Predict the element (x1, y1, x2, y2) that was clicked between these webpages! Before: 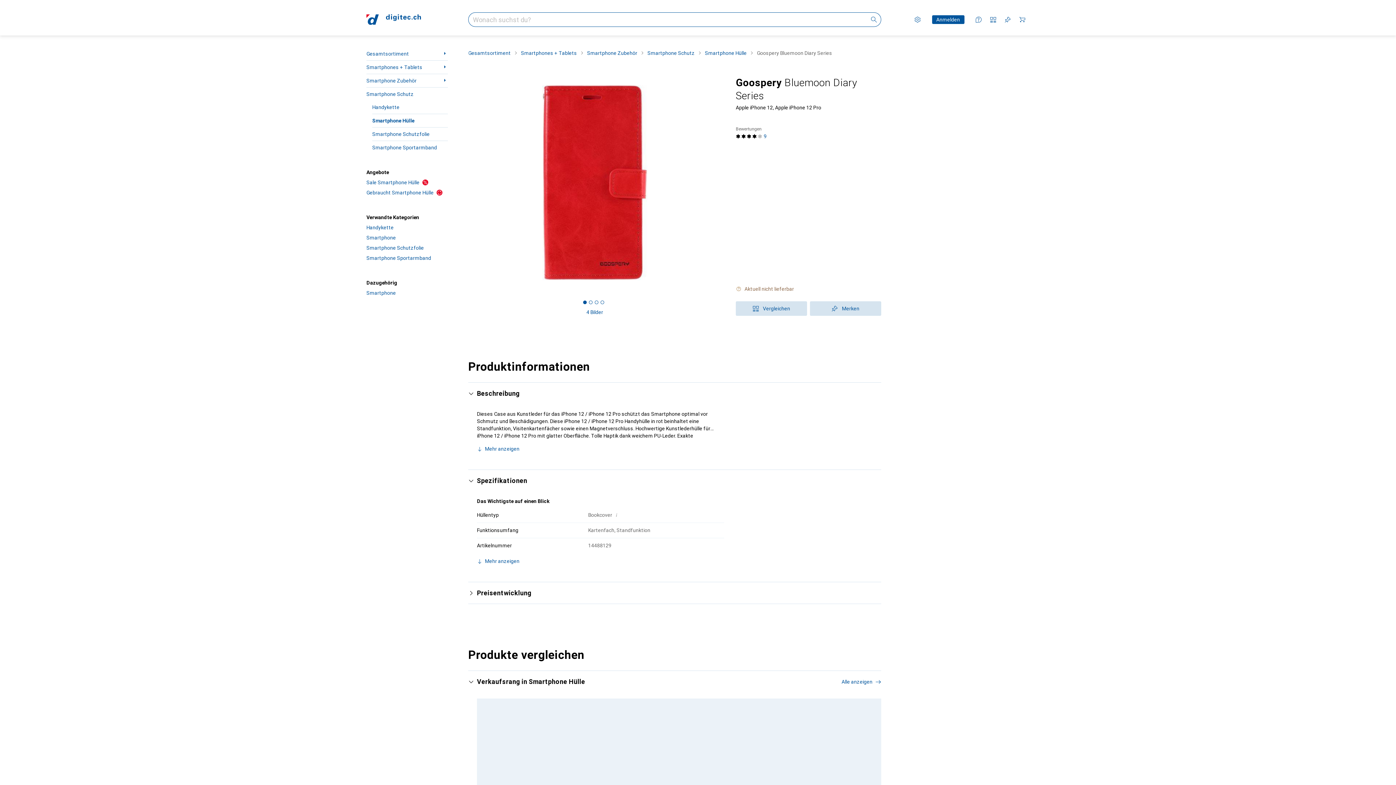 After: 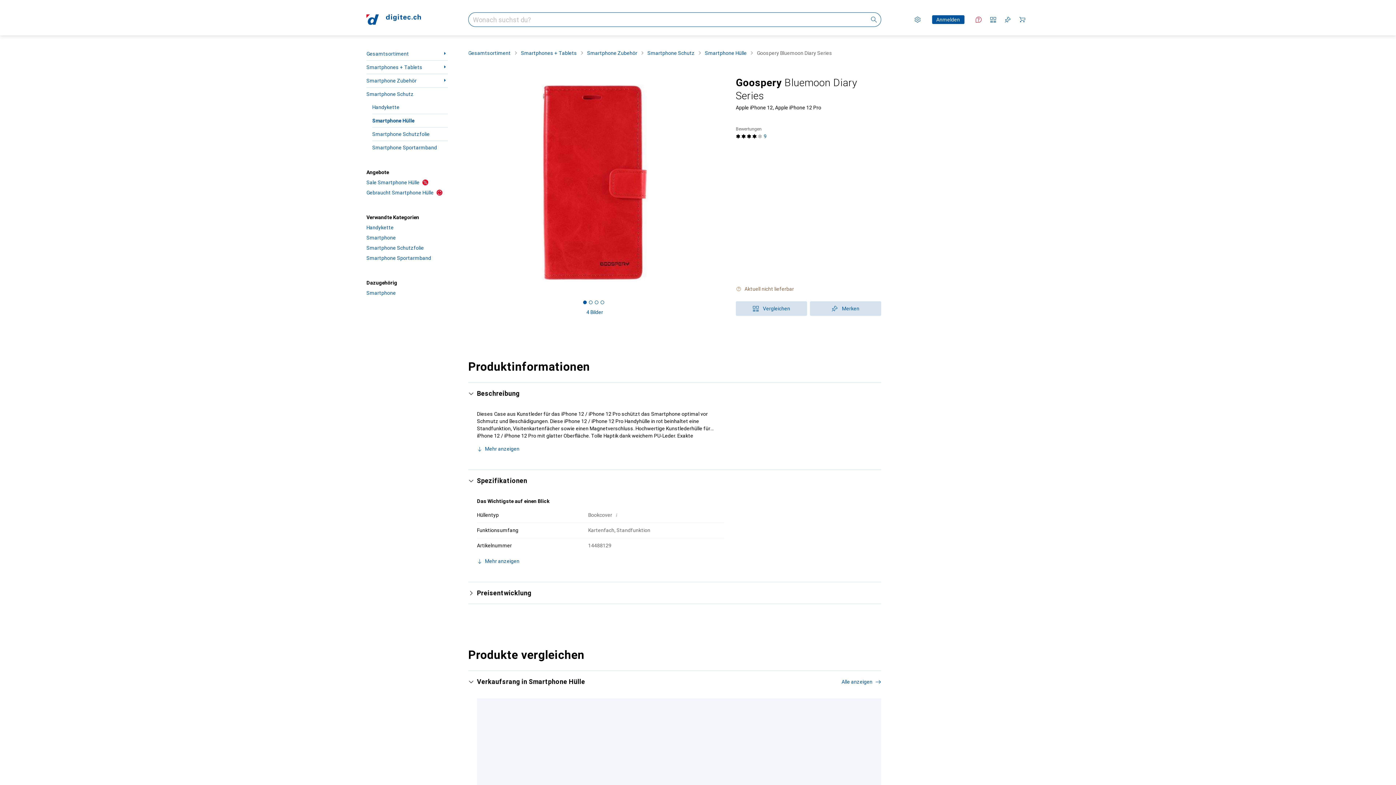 Action: label: Galaxus Assistent öffnen bbox: (973, 13, 984, 25)